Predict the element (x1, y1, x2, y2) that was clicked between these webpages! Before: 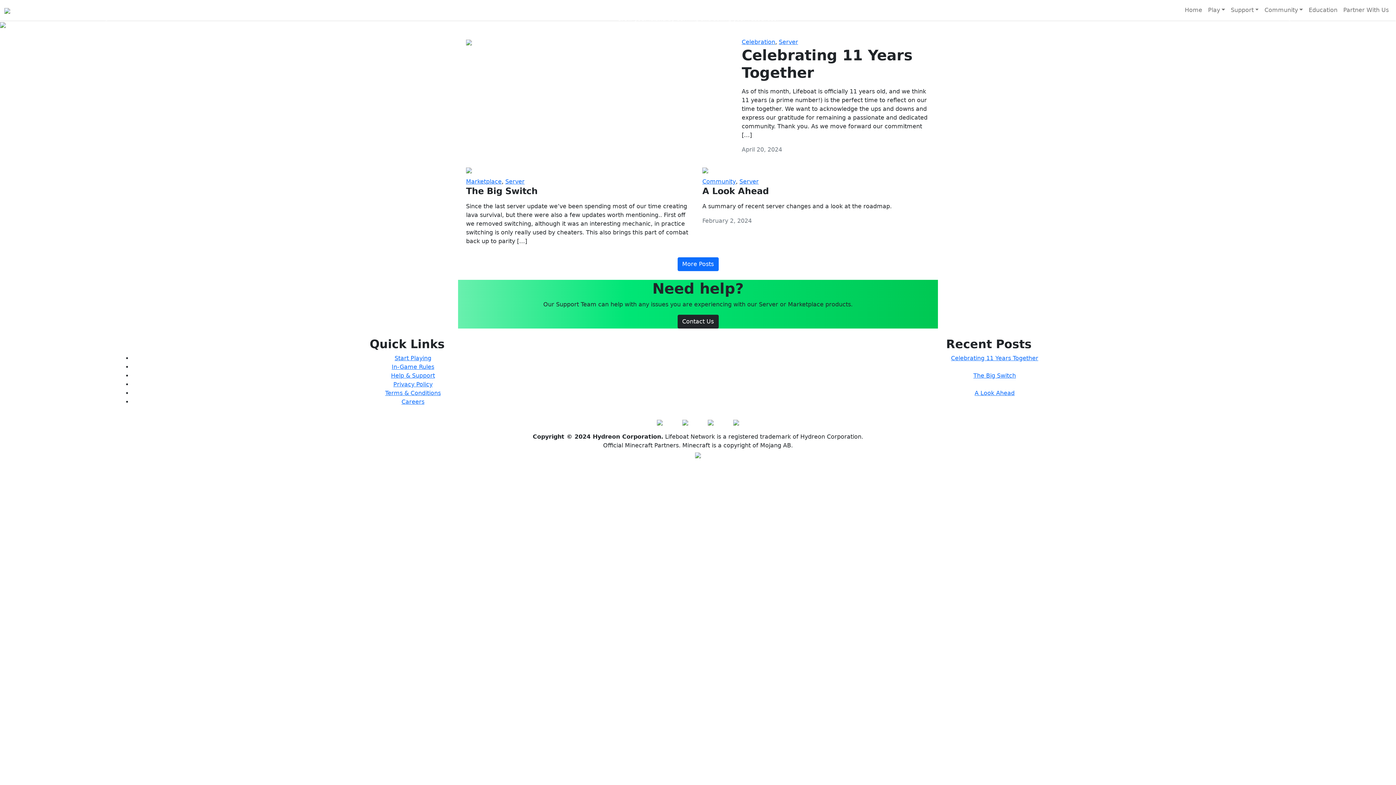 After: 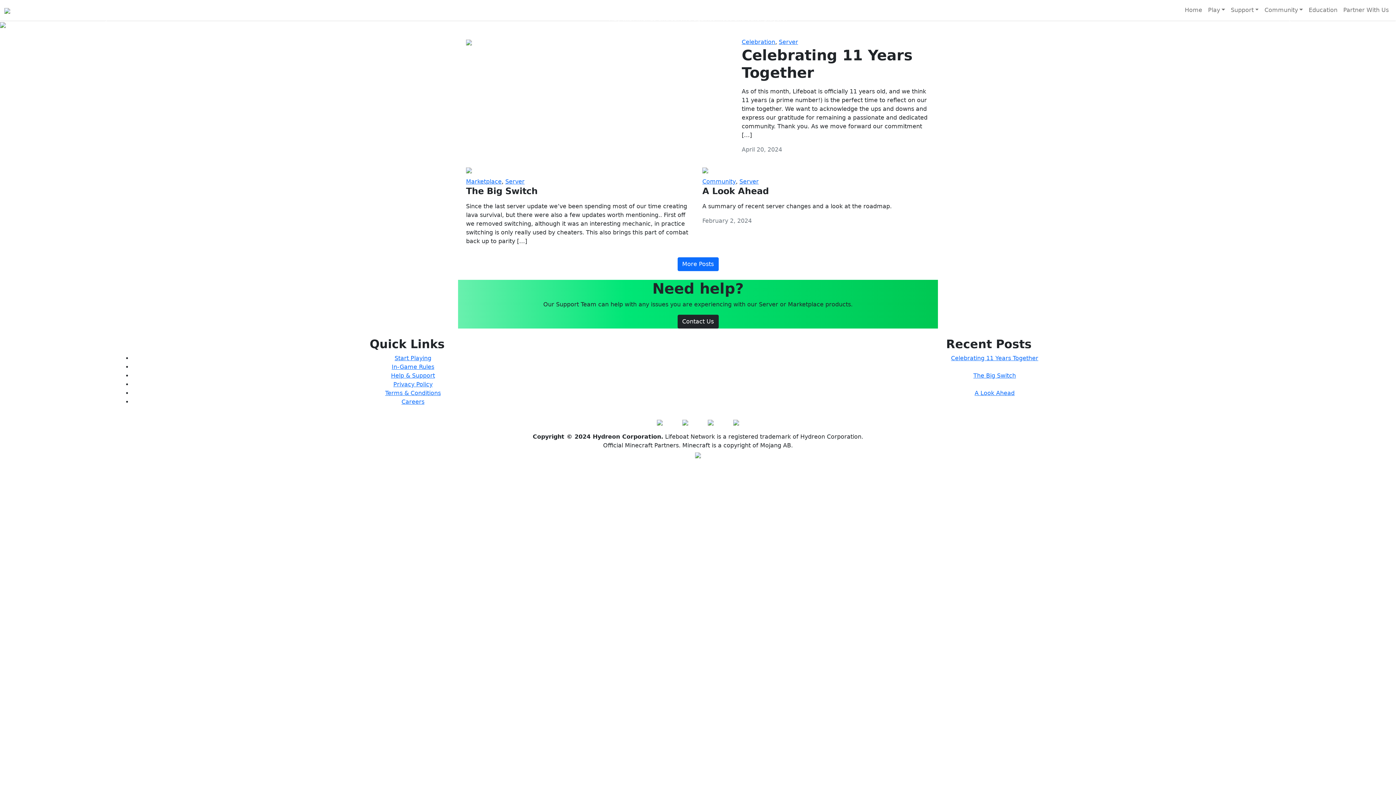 Action: label: Server bbox: (739, 178, 758, 185)